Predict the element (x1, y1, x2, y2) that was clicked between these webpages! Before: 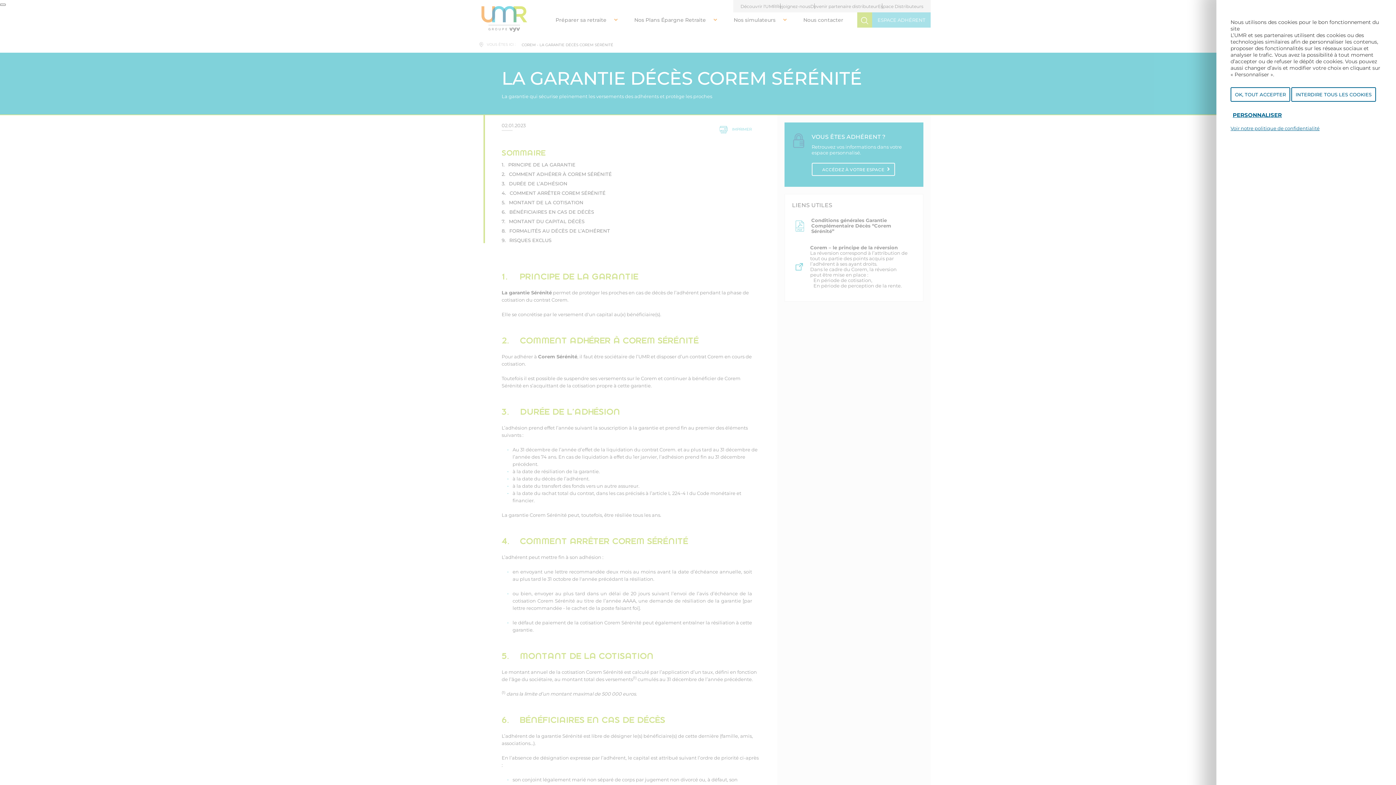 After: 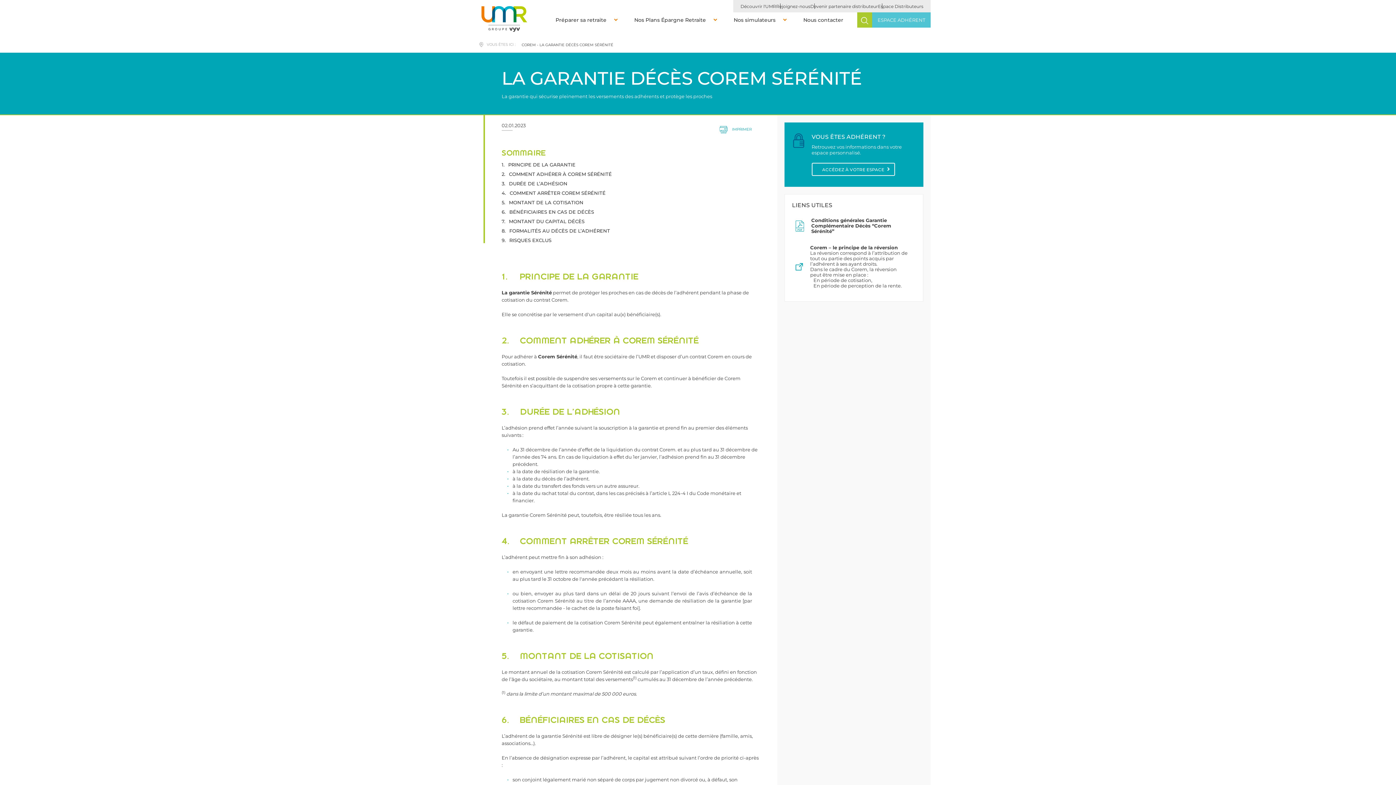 Action: bbox: (1291, 87, 1376, 101) label: INTERDIRE TOUS LES COOKIES